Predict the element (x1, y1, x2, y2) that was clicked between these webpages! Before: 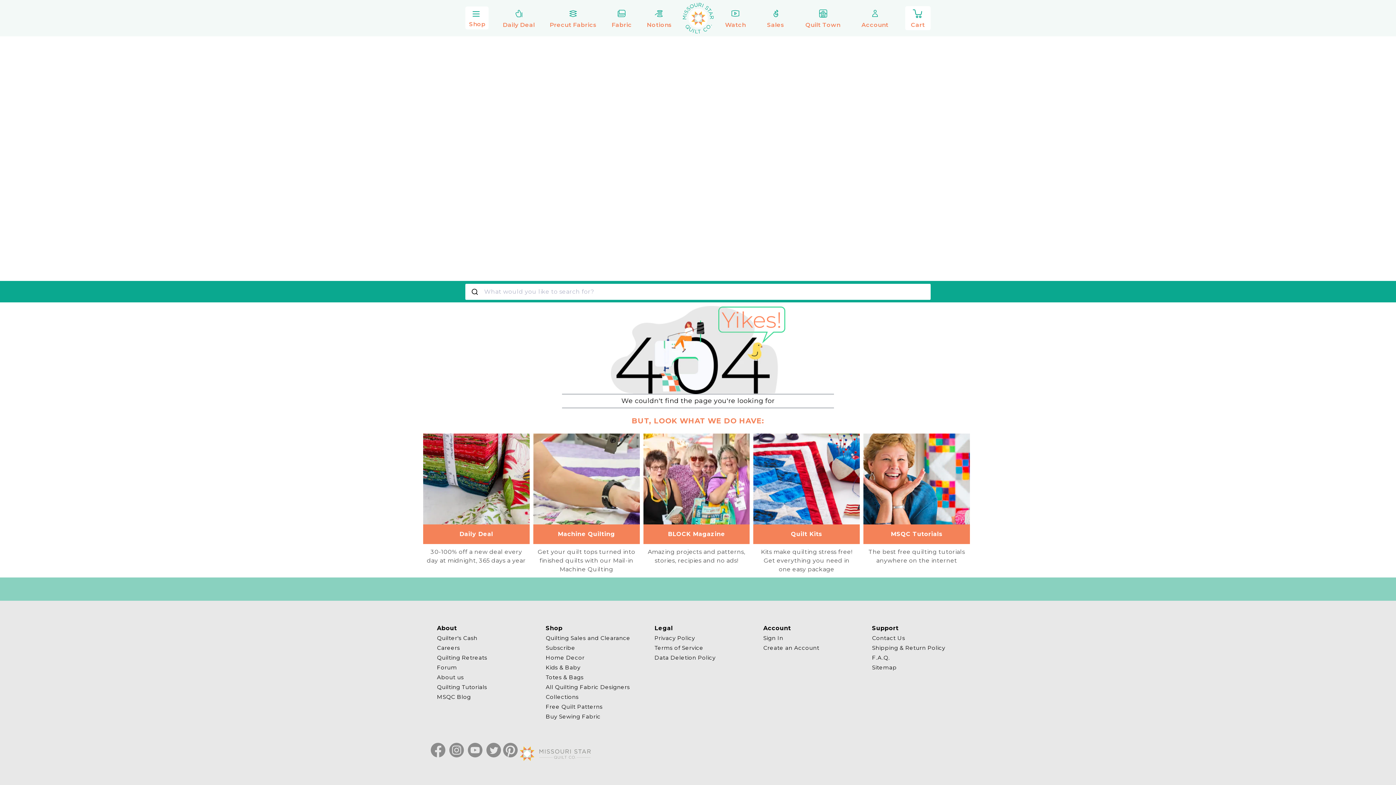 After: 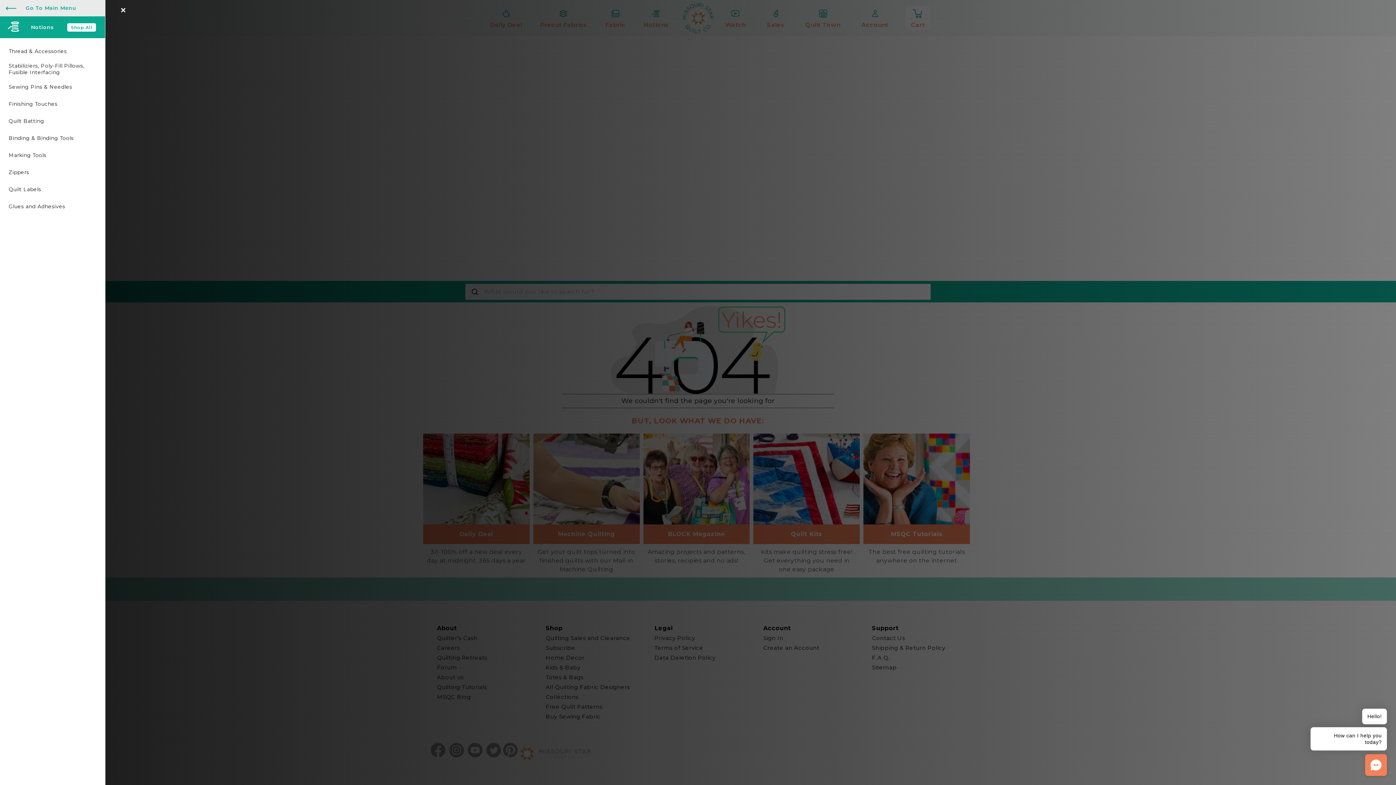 Action: bbox: (642, 6, 676, 30) label: Notions